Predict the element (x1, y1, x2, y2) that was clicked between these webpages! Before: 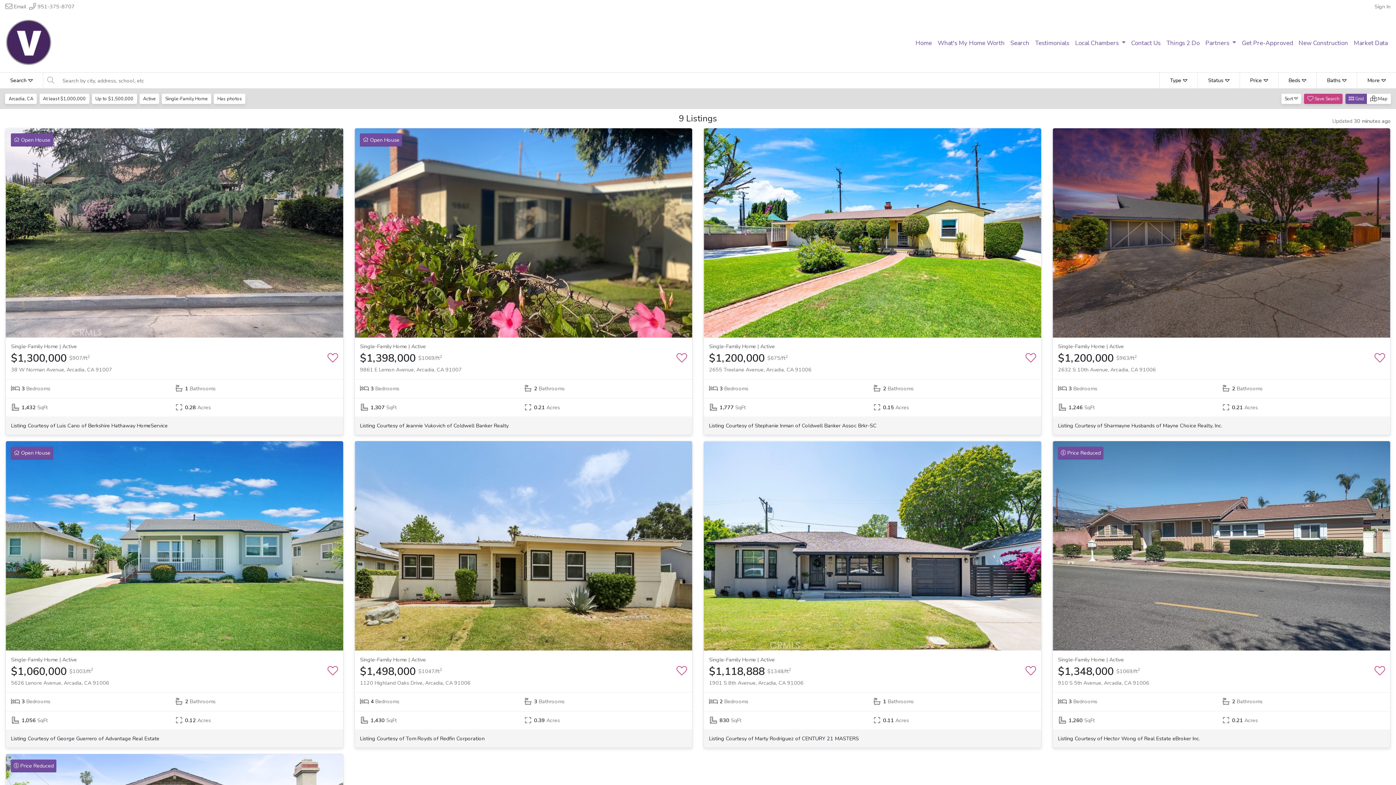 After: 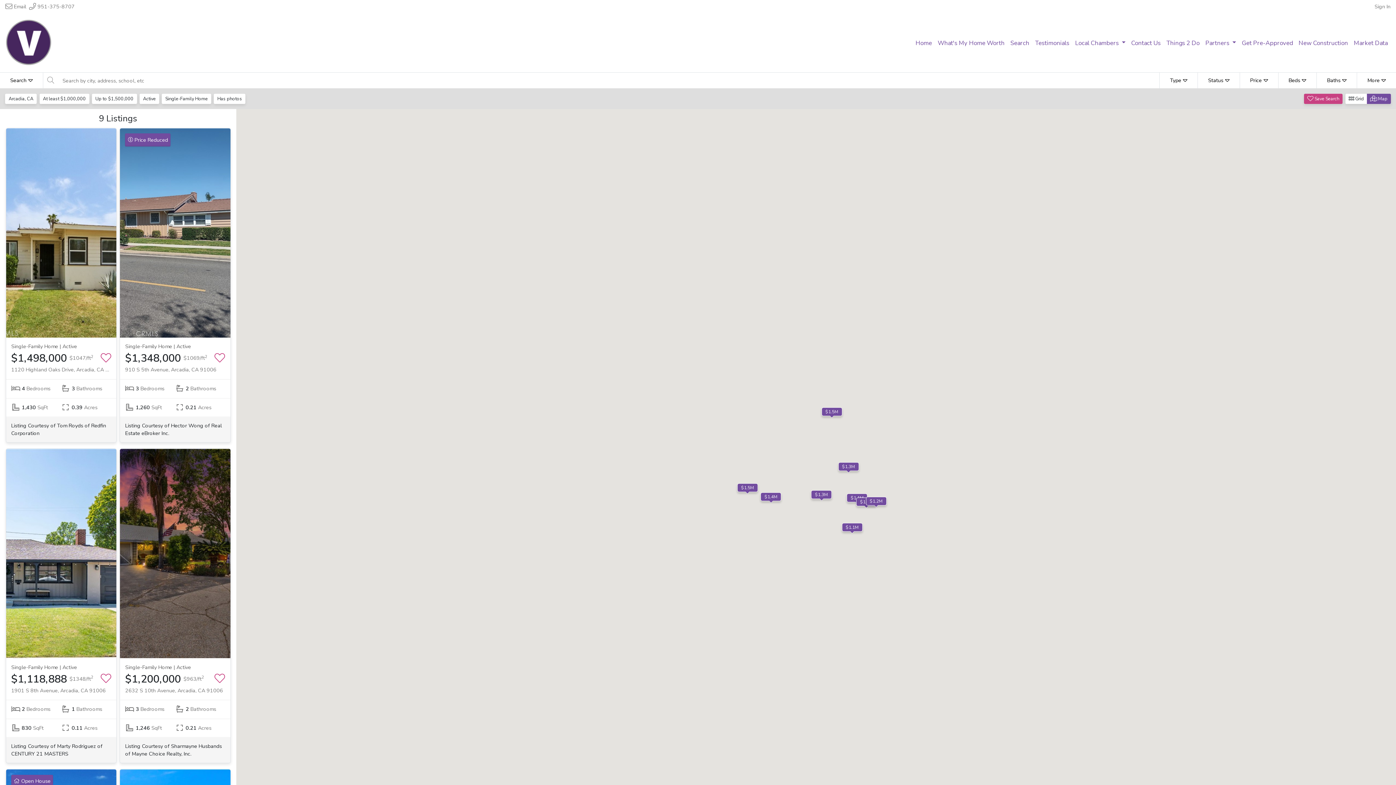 Action: bbox: (1367, 93, 1391, 103) label:  Map